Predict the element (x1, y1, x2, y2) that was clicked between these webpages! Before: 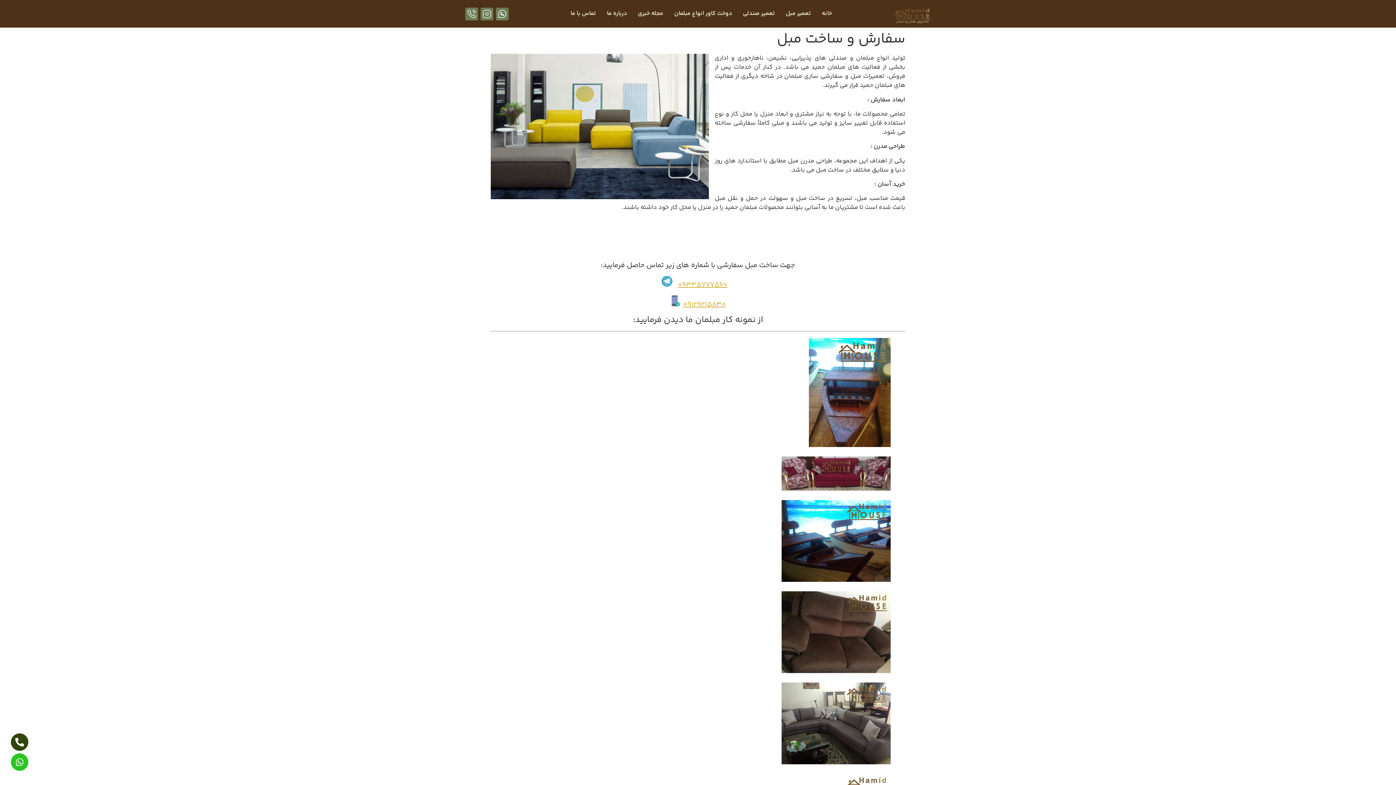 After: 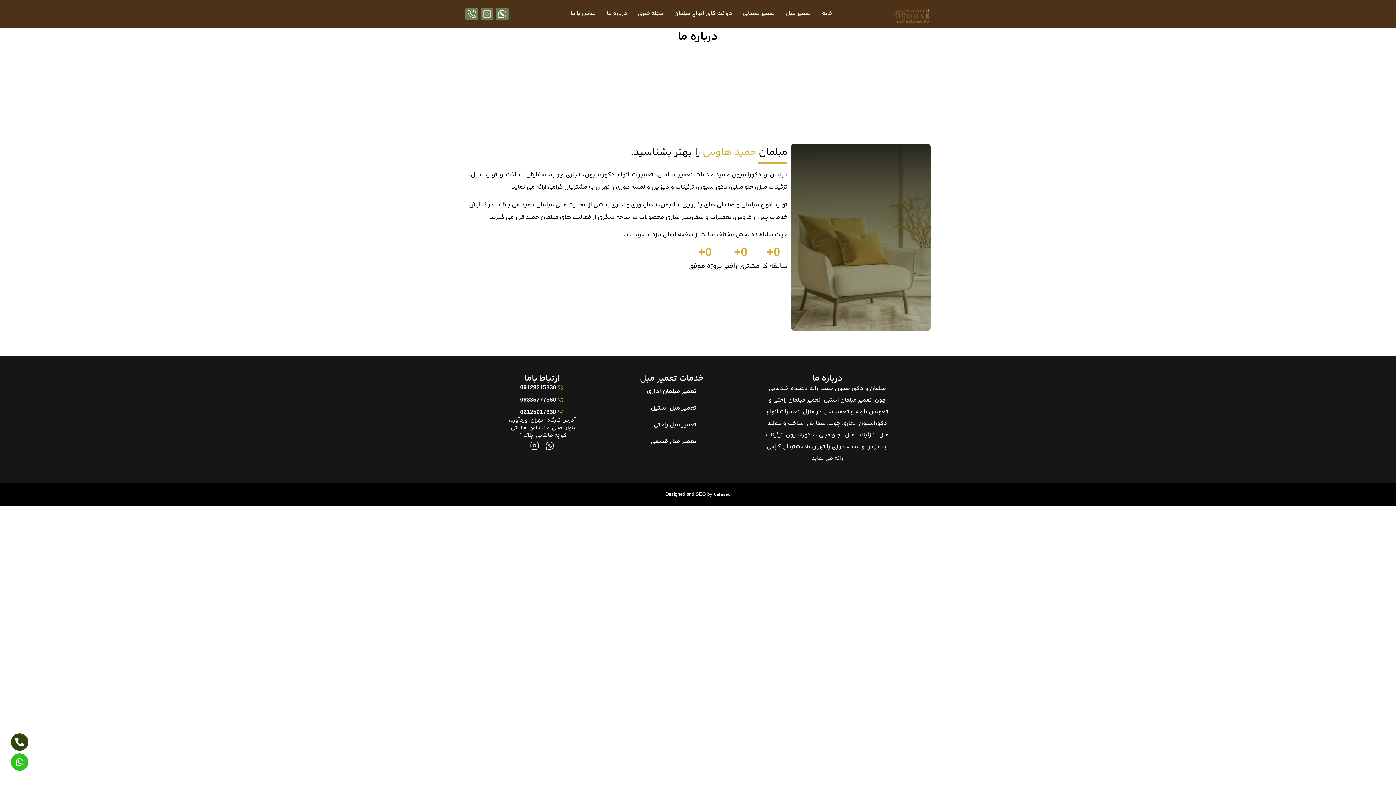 Action: label: درباره ما bbox: (601, 5, 632, 22)